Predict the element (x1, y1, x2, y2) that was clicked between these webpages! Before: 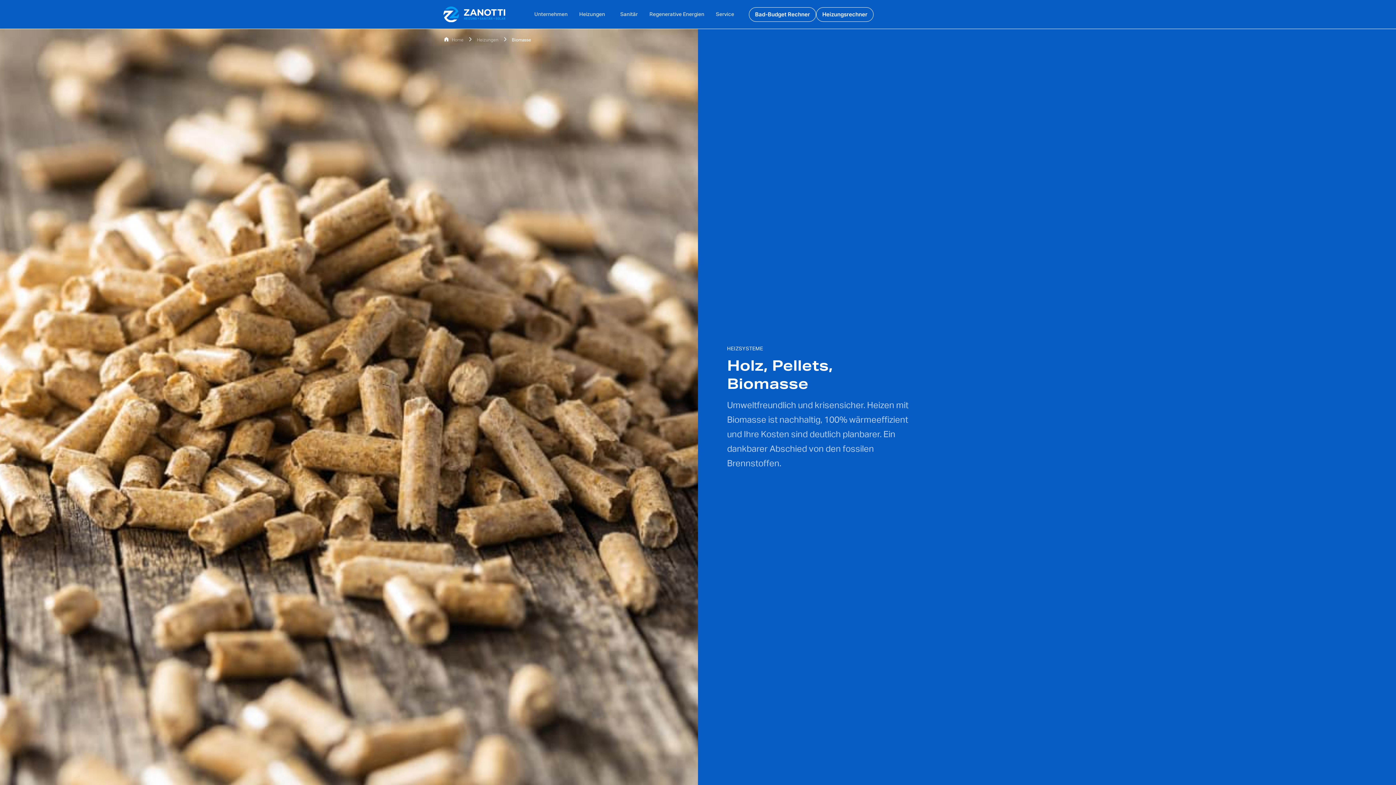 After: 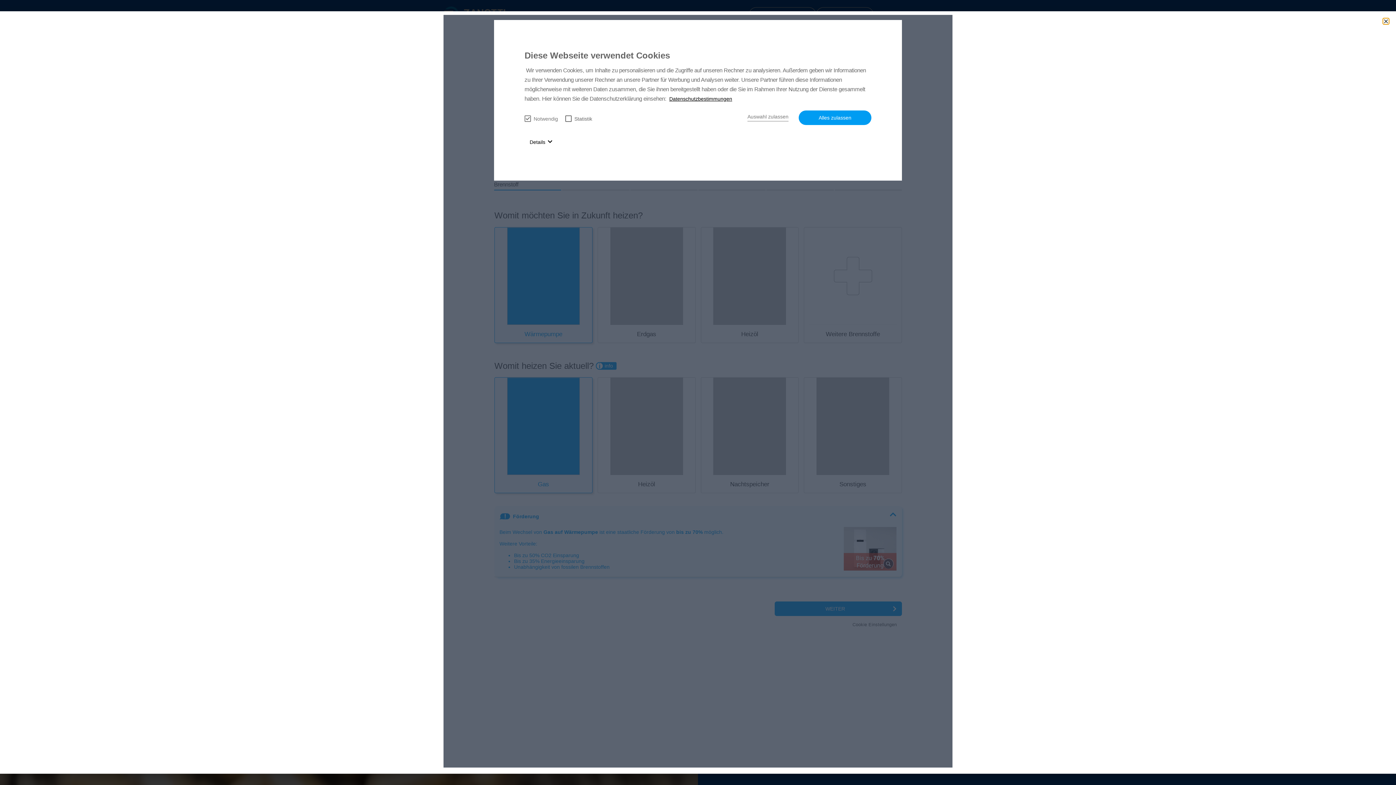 Action: label: Heizungsrechner bbox: (816, 7, 873, 21)